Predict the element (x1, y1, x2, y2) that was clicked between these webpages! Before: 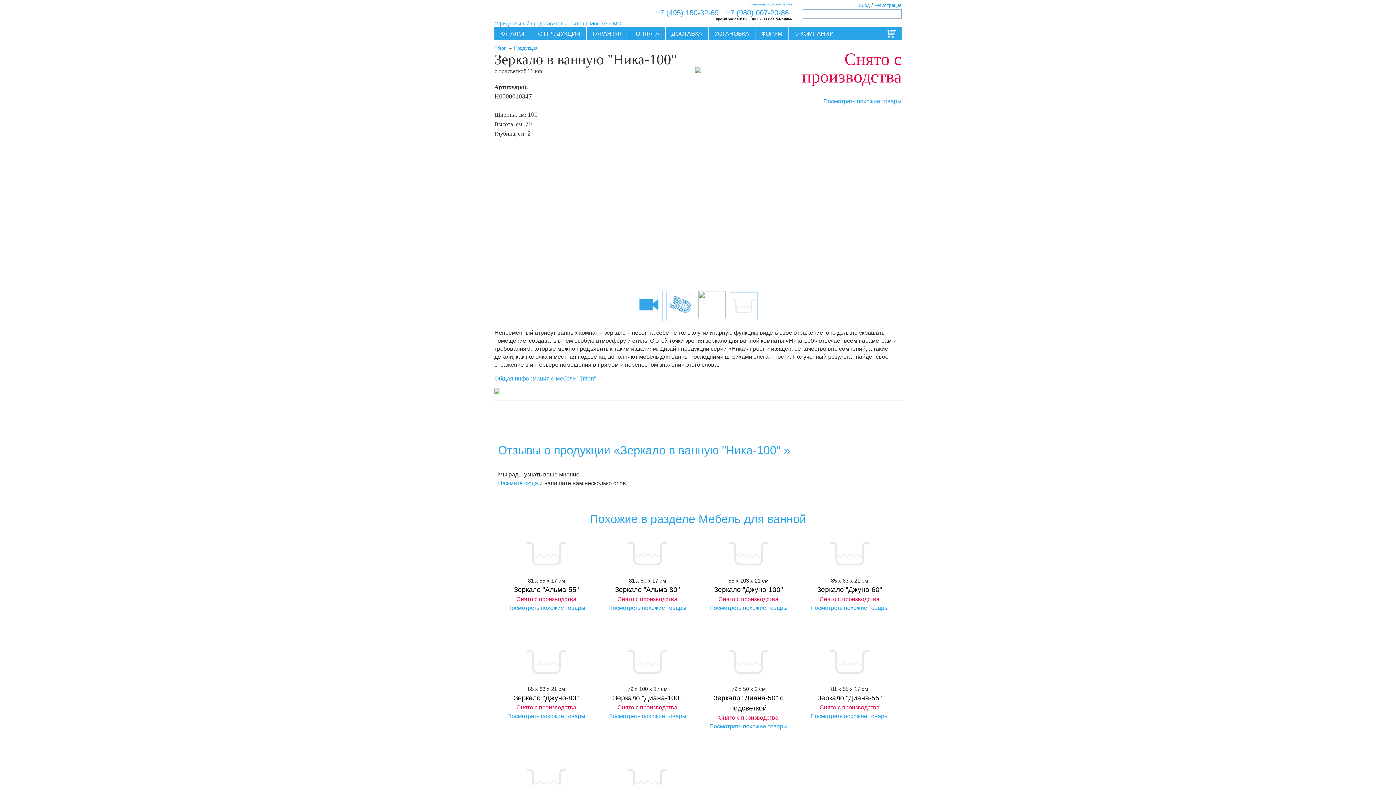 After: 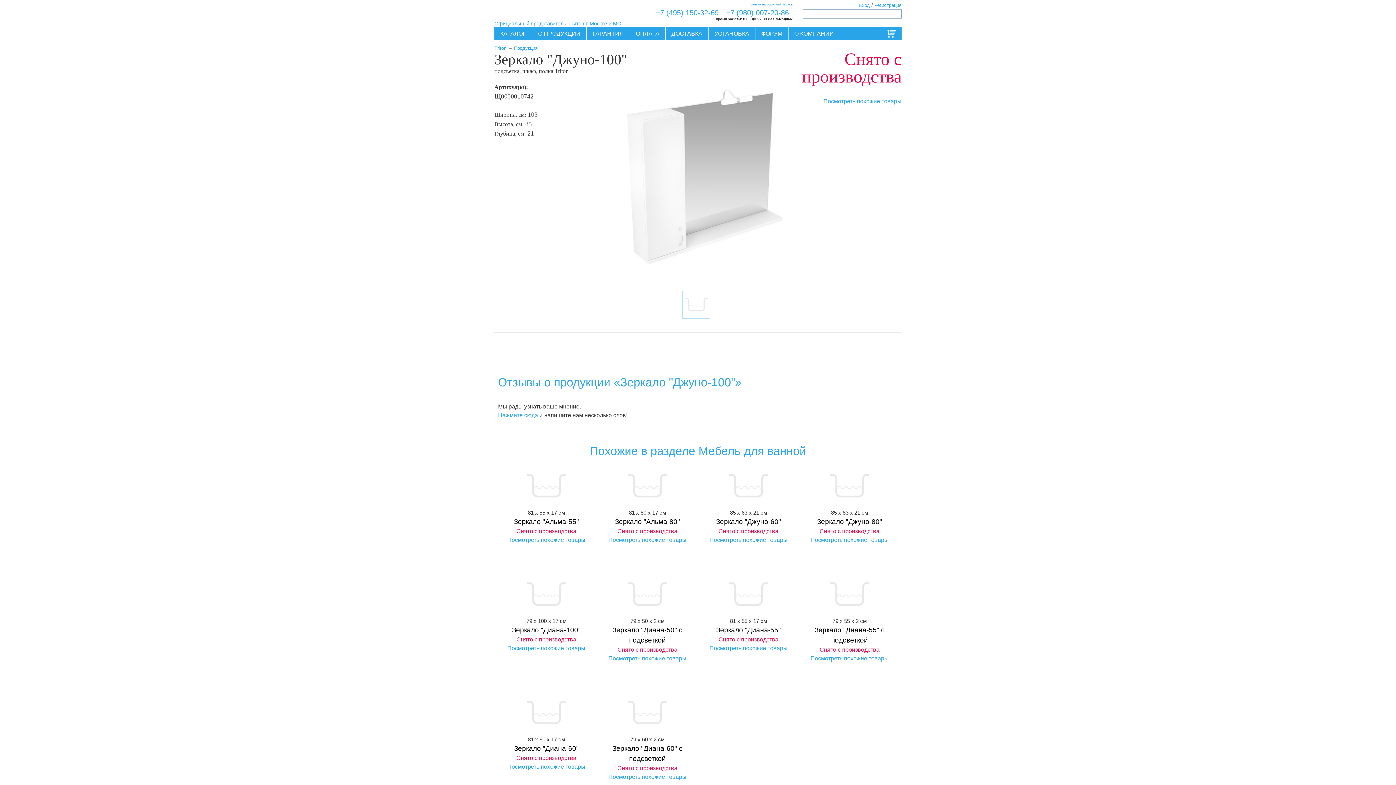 Action: bbox: (704, 530, 793, 577)